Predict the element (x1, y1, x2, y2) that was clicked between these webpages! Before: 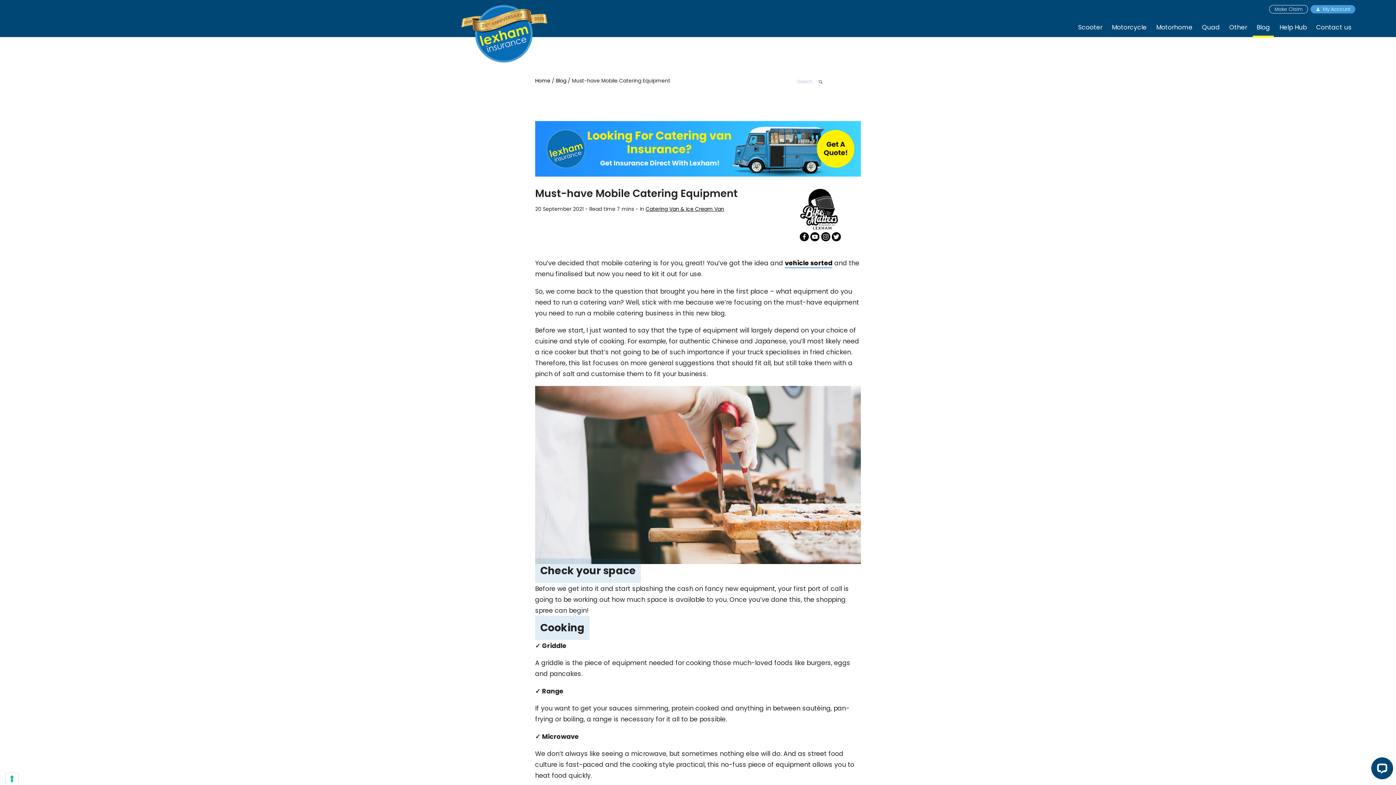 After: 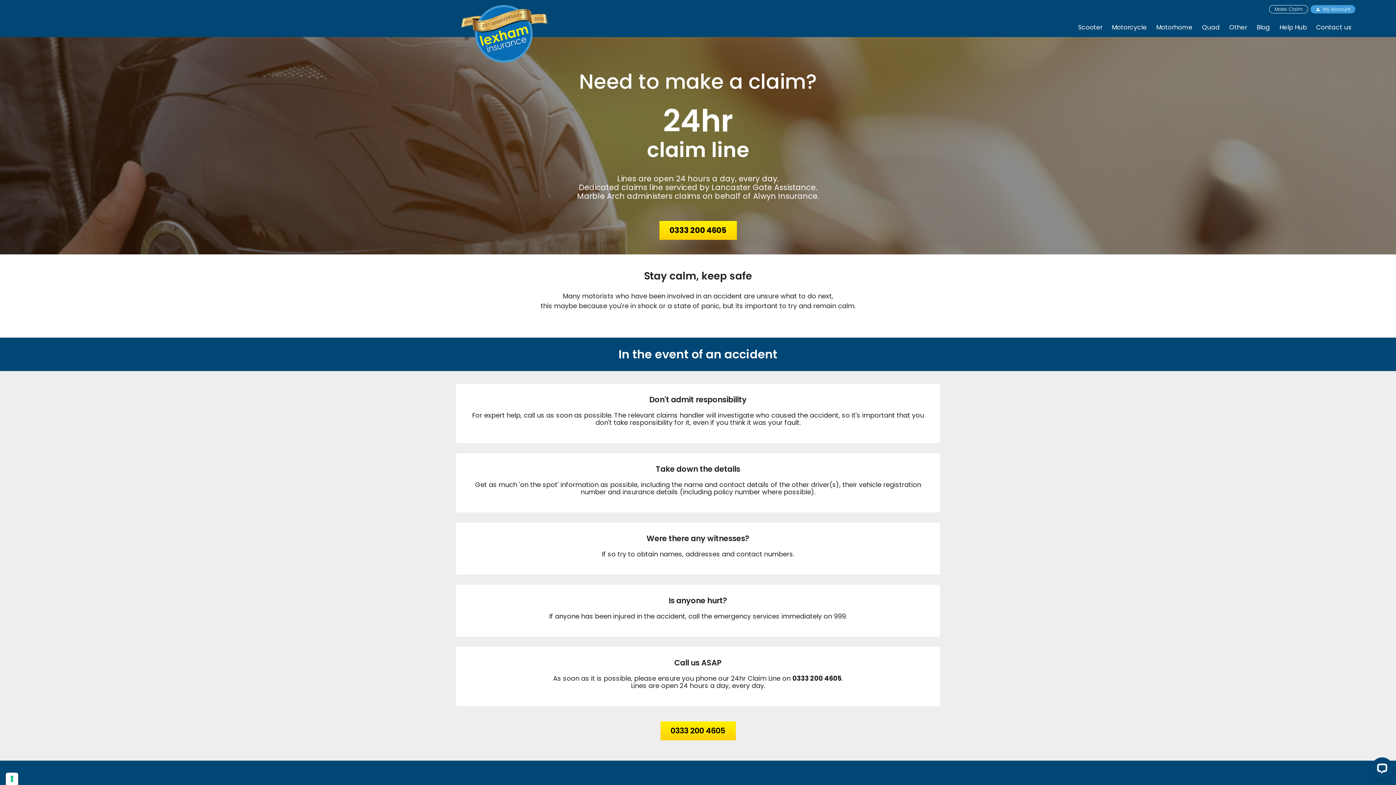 Action: bbox: (1269, 5, 1308, 13) label: Make Claim